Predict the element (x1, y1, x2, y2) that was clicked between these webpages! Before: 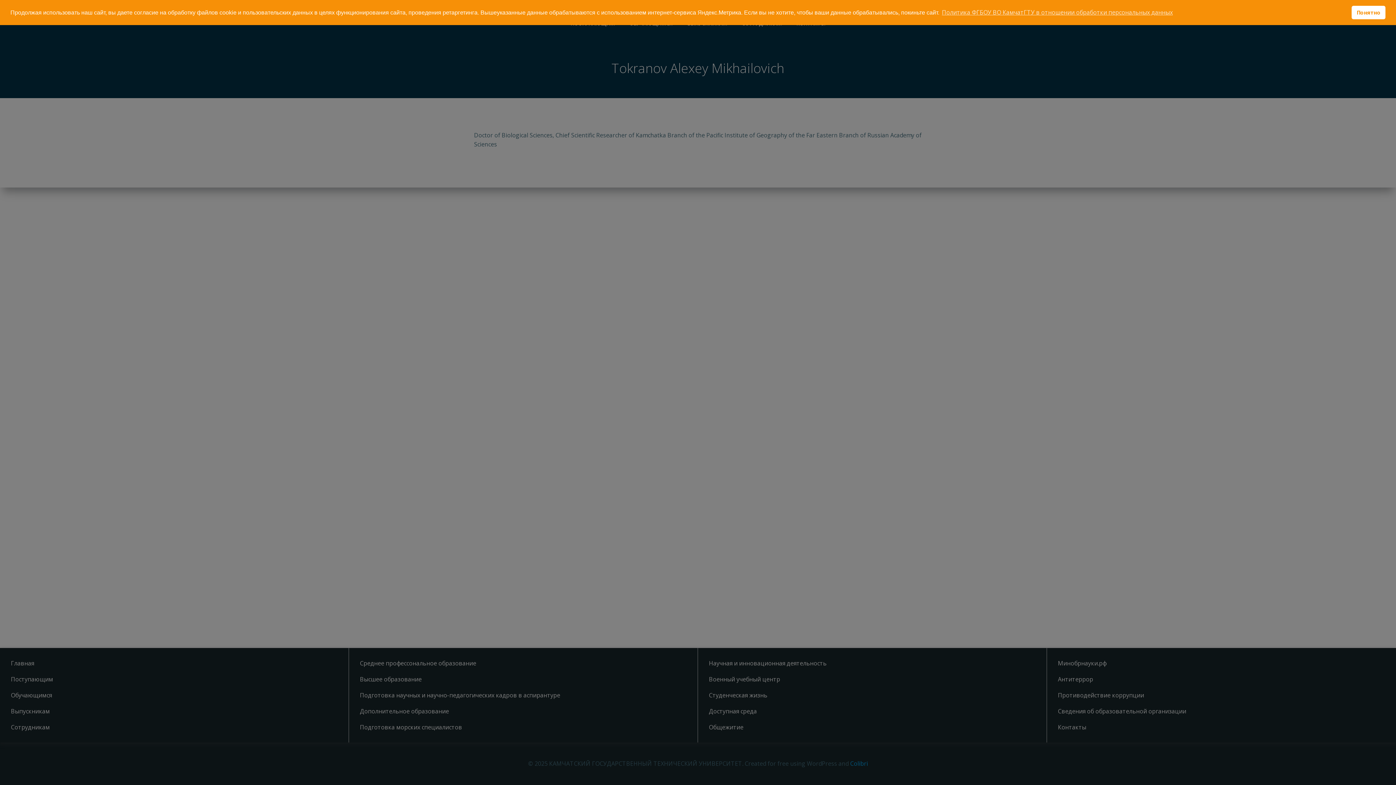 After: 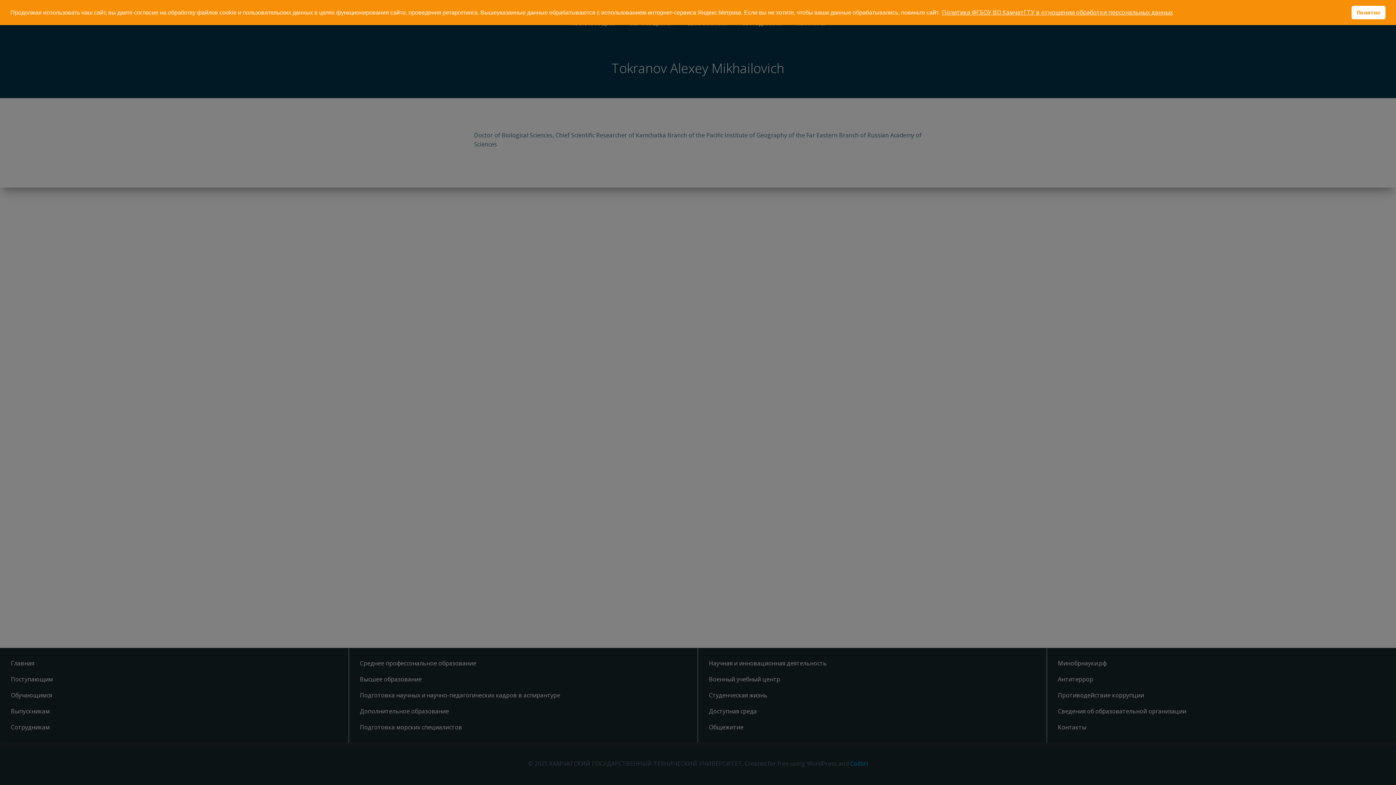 Action: bbox: (941, 6, 1174, 17) label: learn more about cookies